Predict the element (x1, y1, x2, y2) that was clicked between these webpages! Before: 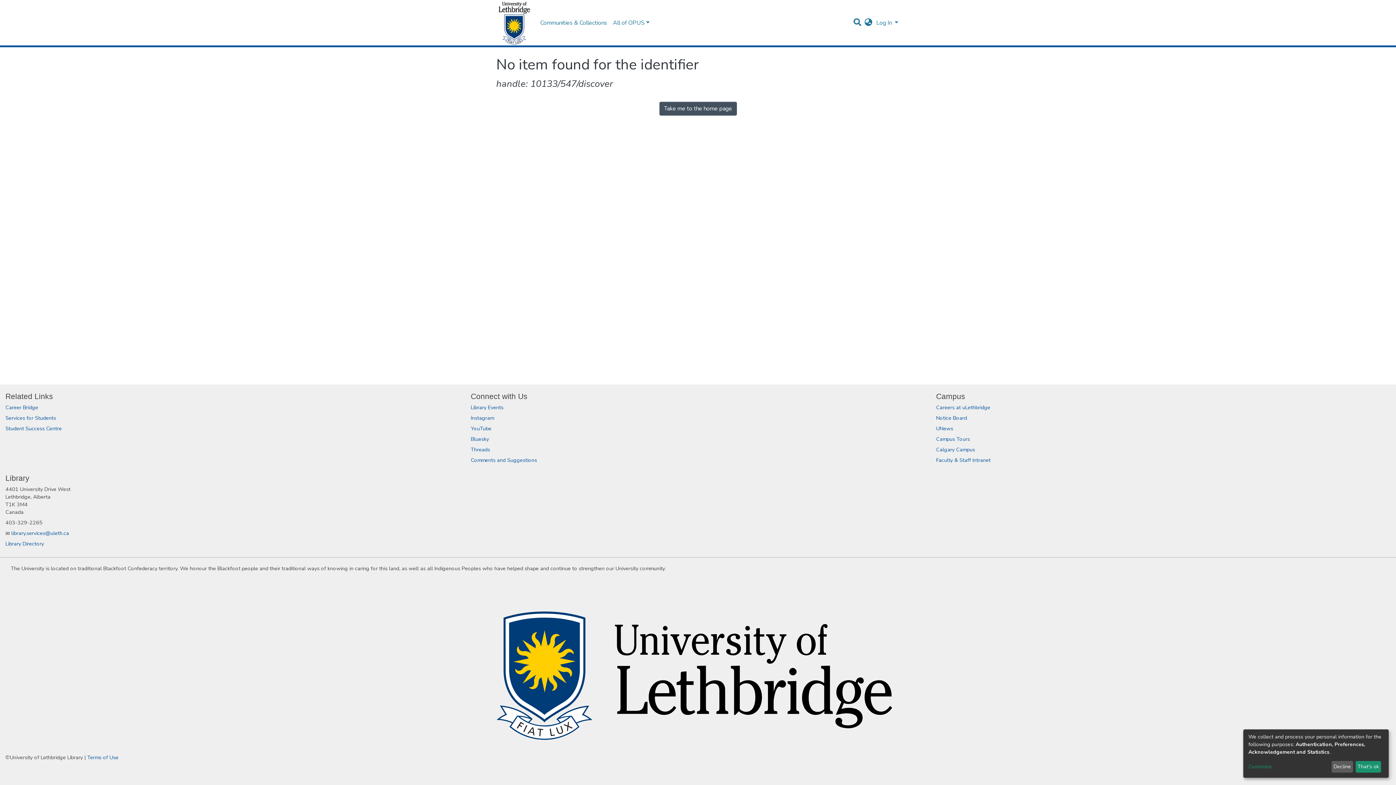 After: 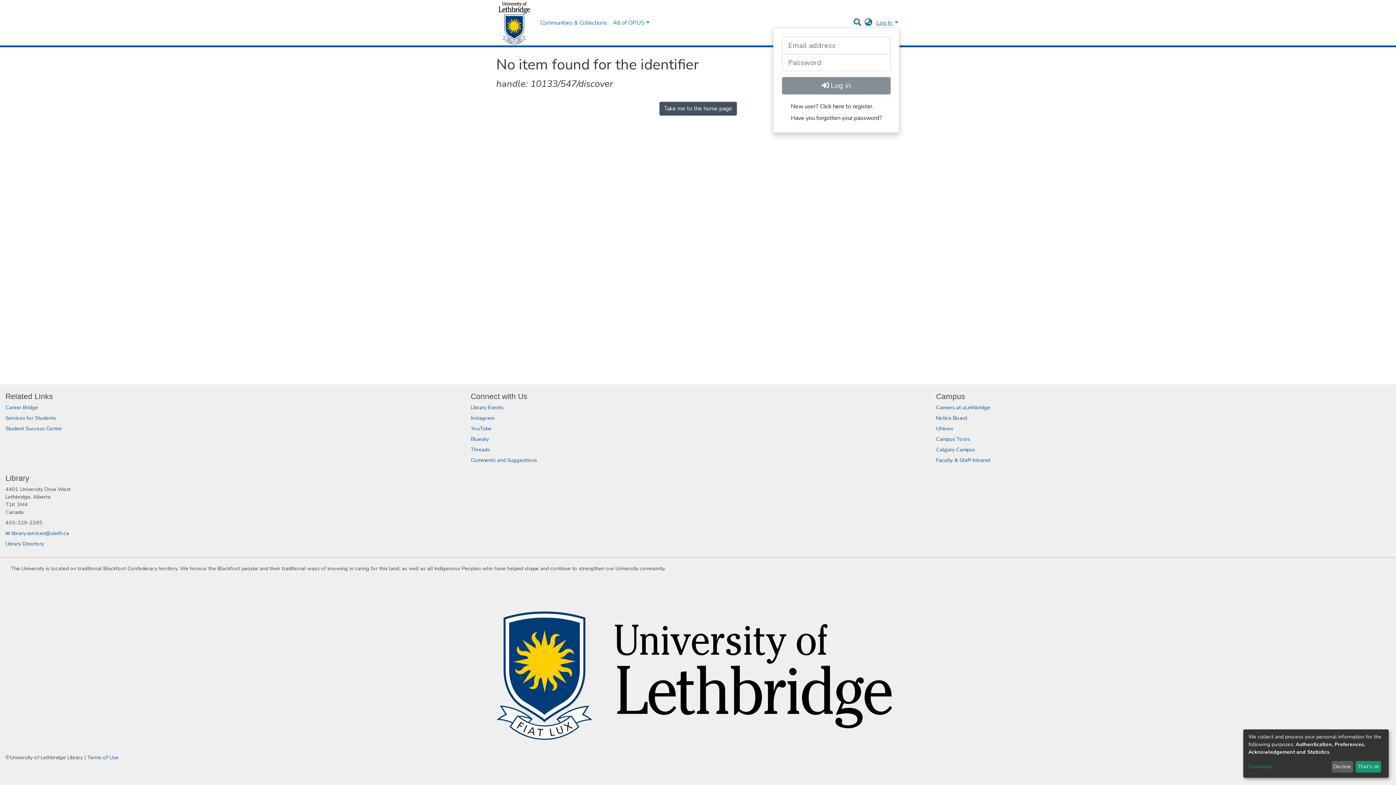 Action: label: Log In bbox: (875, 18, 900, 26)